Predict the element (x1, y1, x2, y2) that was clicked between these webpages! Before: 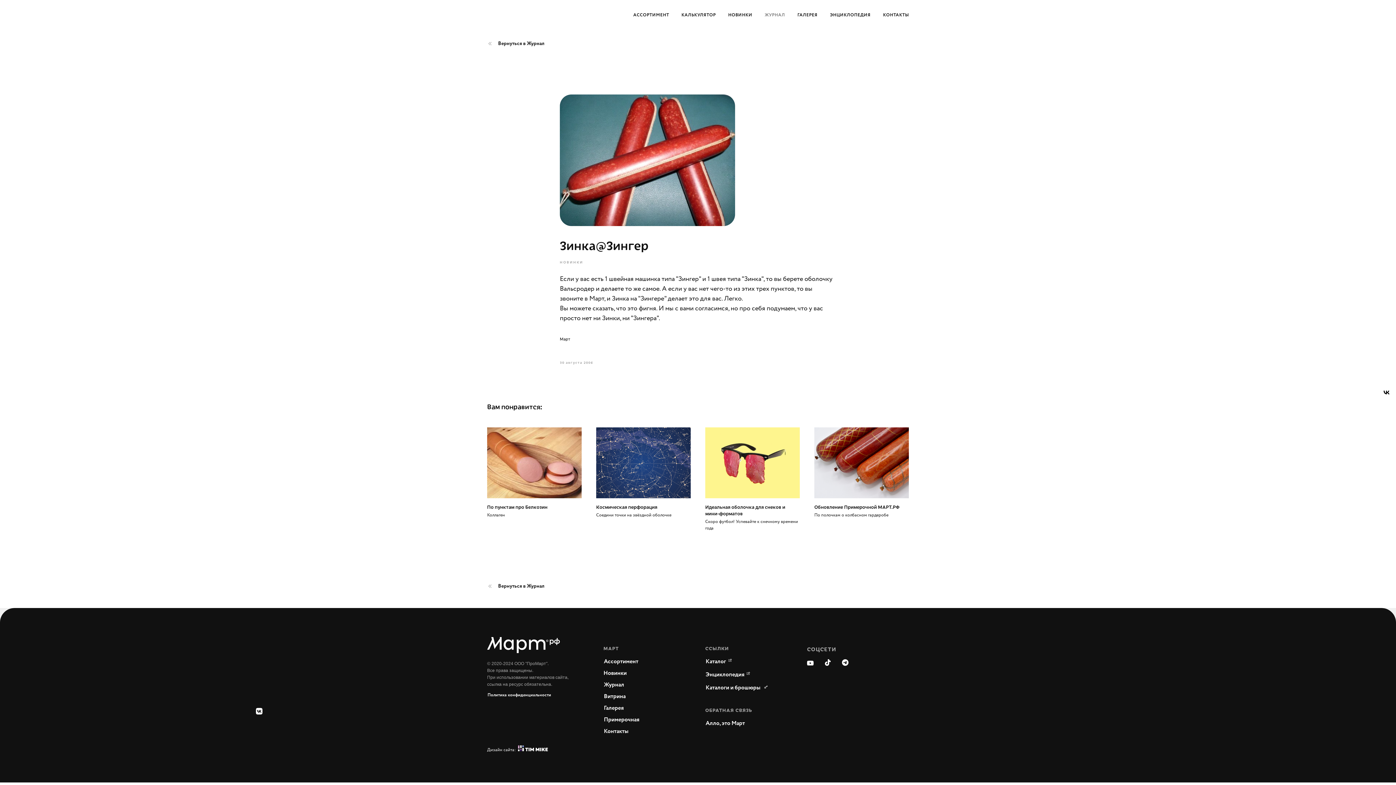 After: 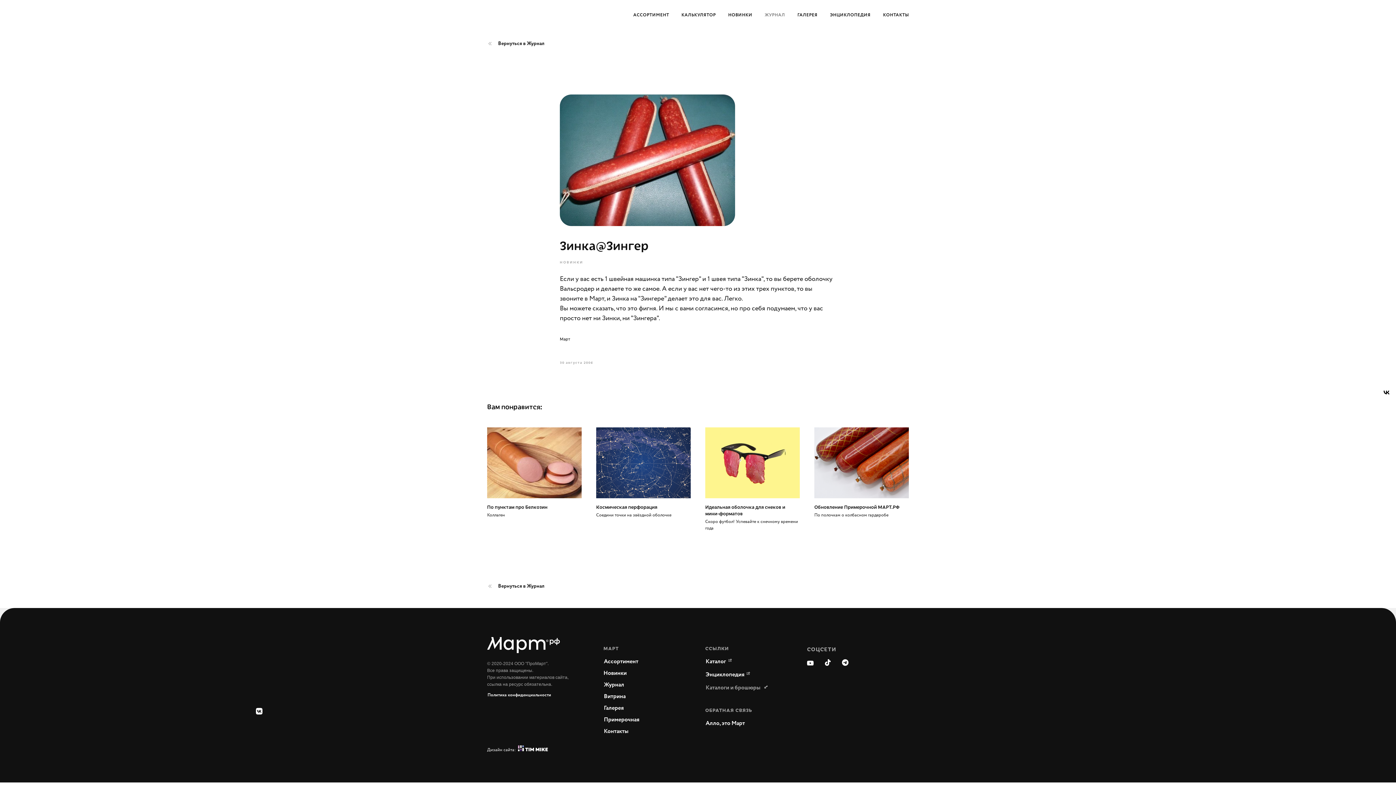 Action: label: Каталоги и брошюры bbox: (705, 684, 761, 692)